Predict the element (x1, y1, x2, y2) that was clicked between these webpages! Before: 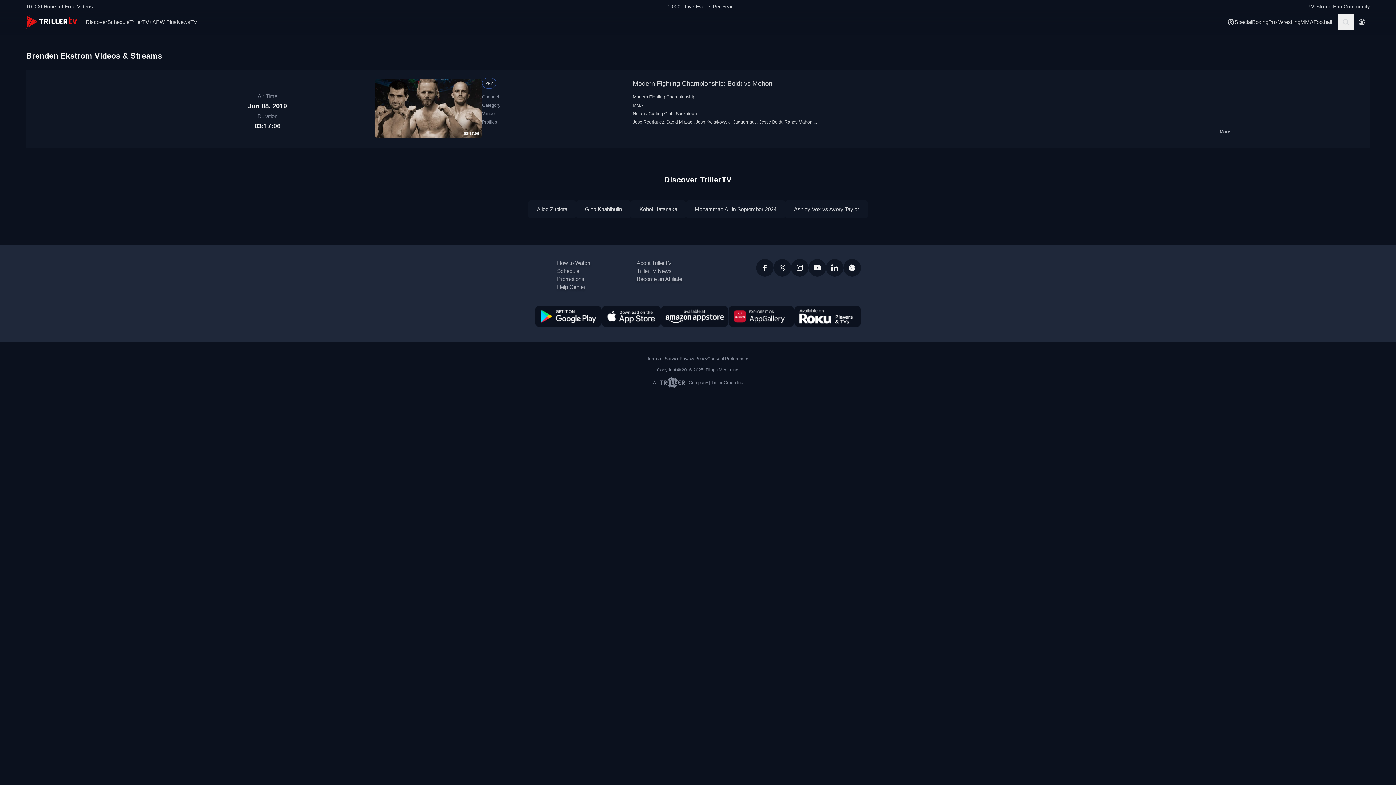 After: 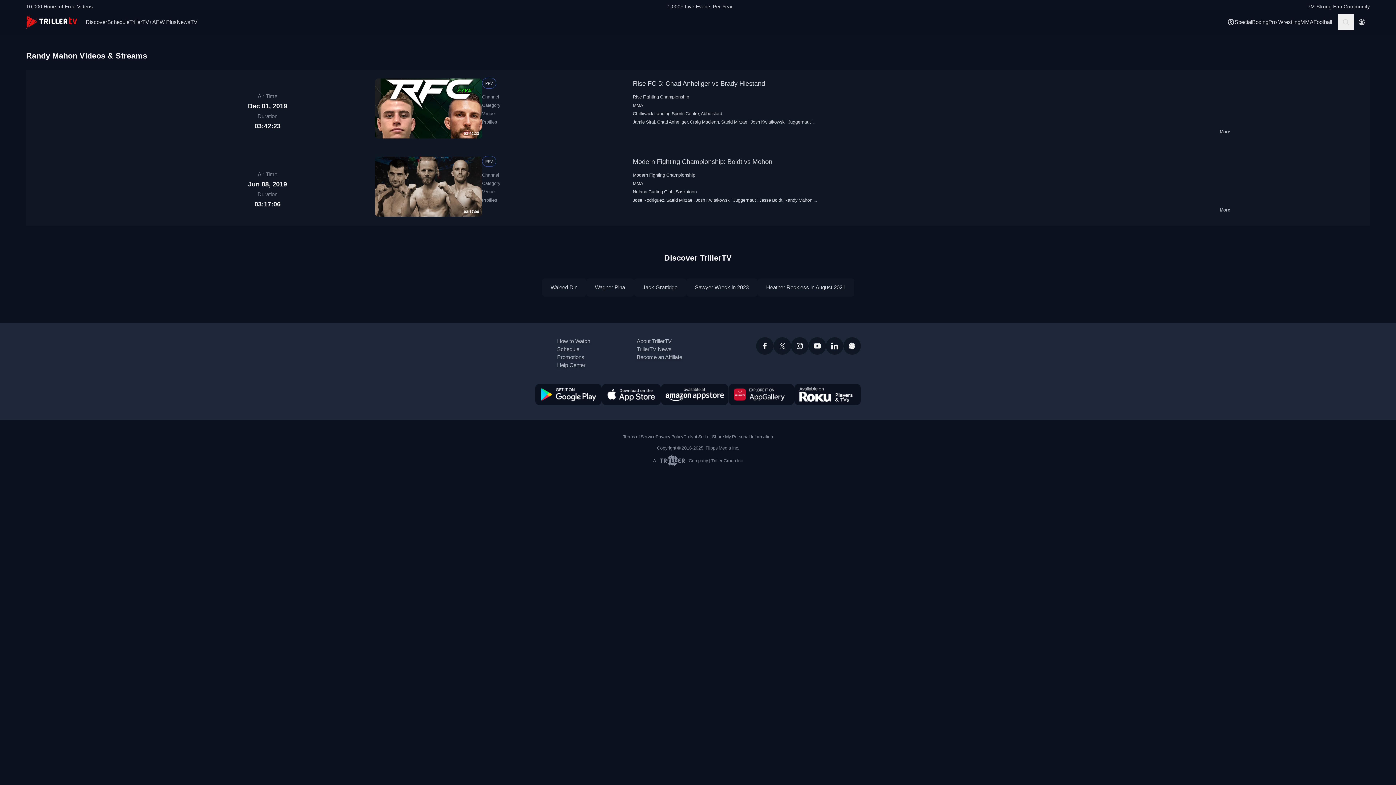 Action: label: Randy Mahon bbox: (784, 119, 812, 124)